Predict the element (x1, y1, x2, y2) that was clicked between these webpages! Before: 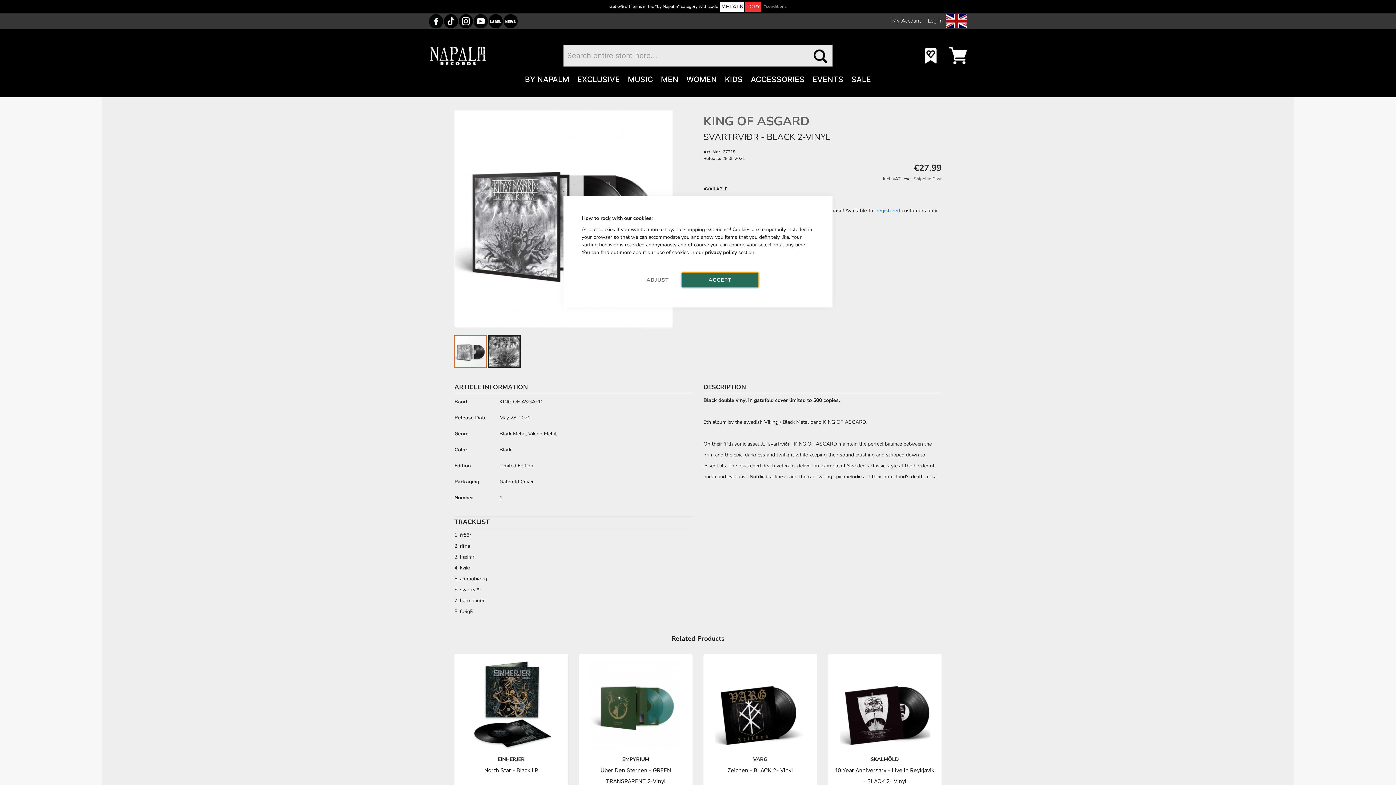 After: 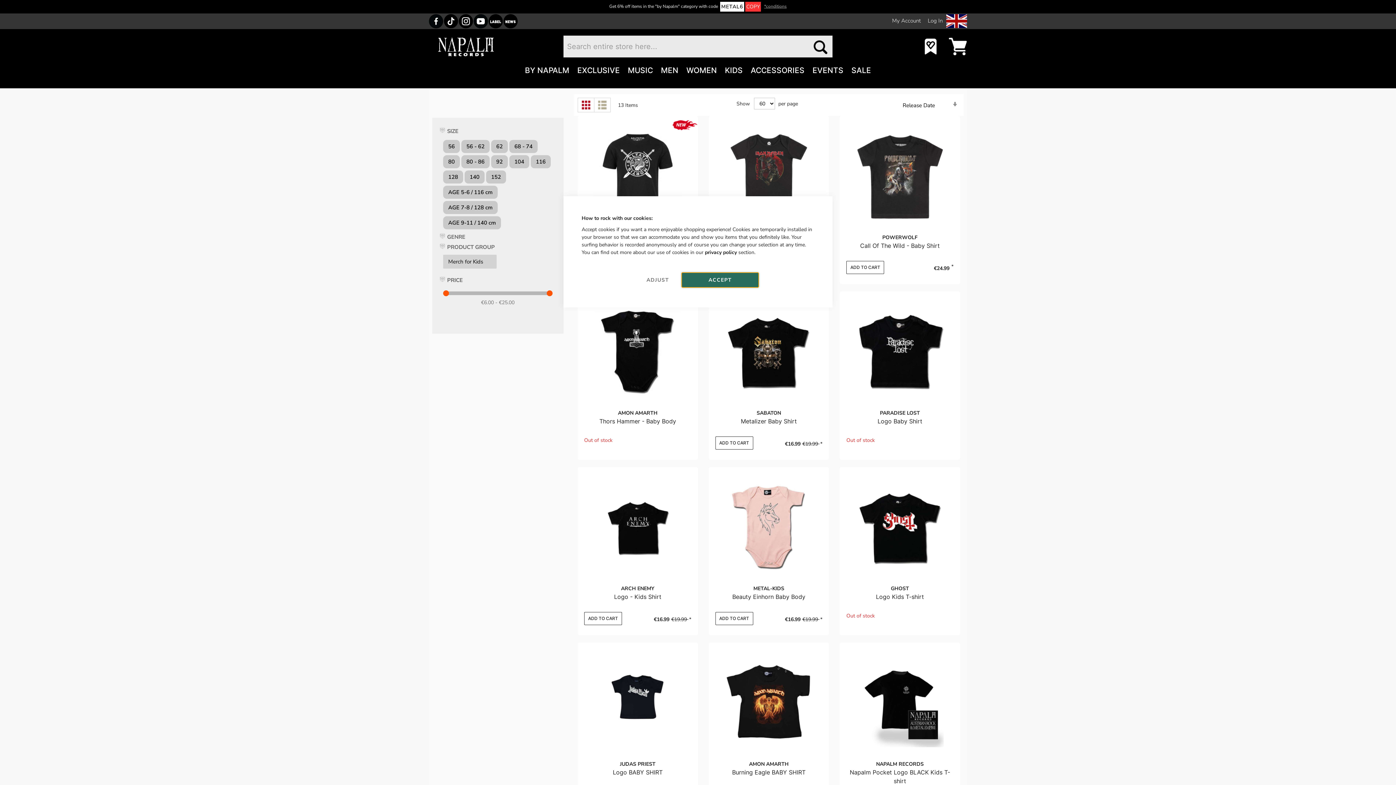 Action: label: KIDS bbox: (720, 73, 742, 85)